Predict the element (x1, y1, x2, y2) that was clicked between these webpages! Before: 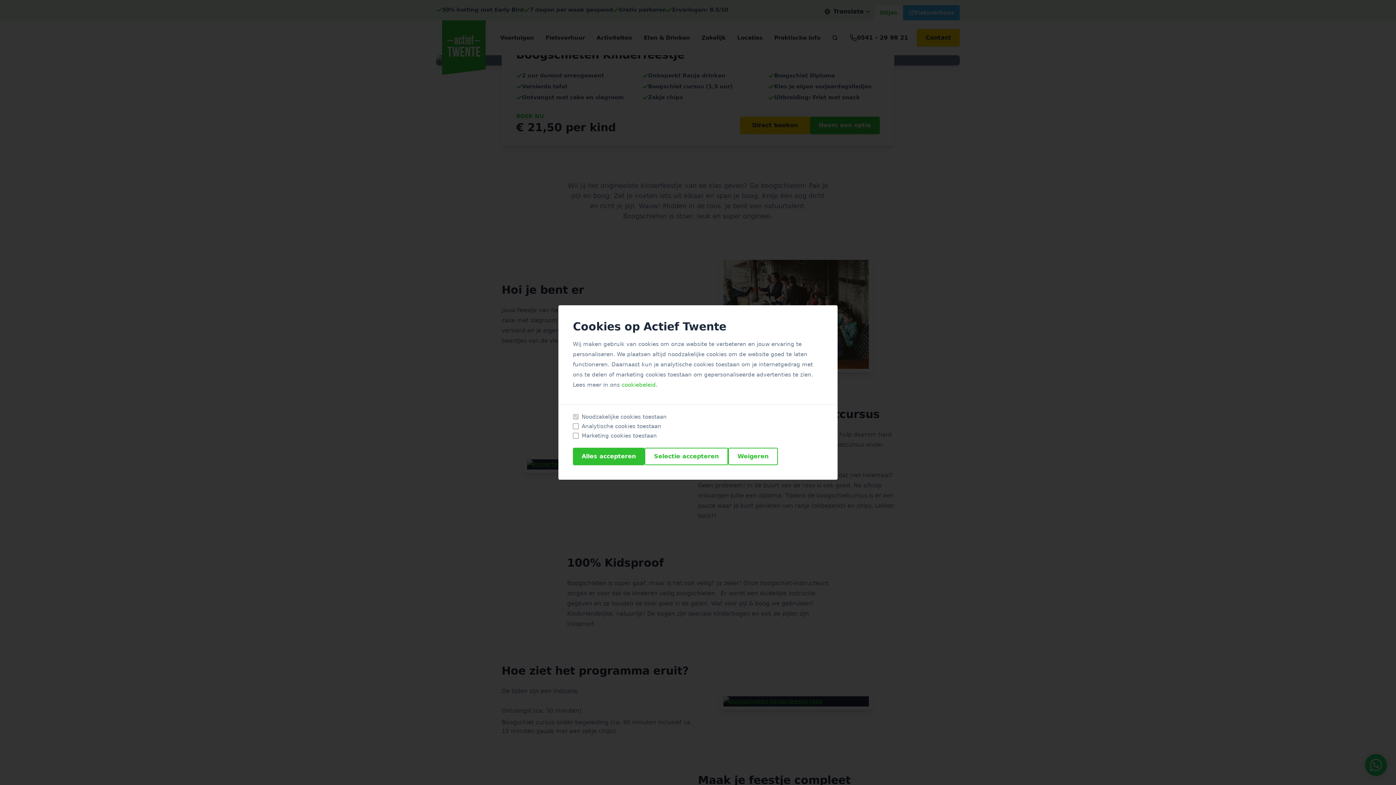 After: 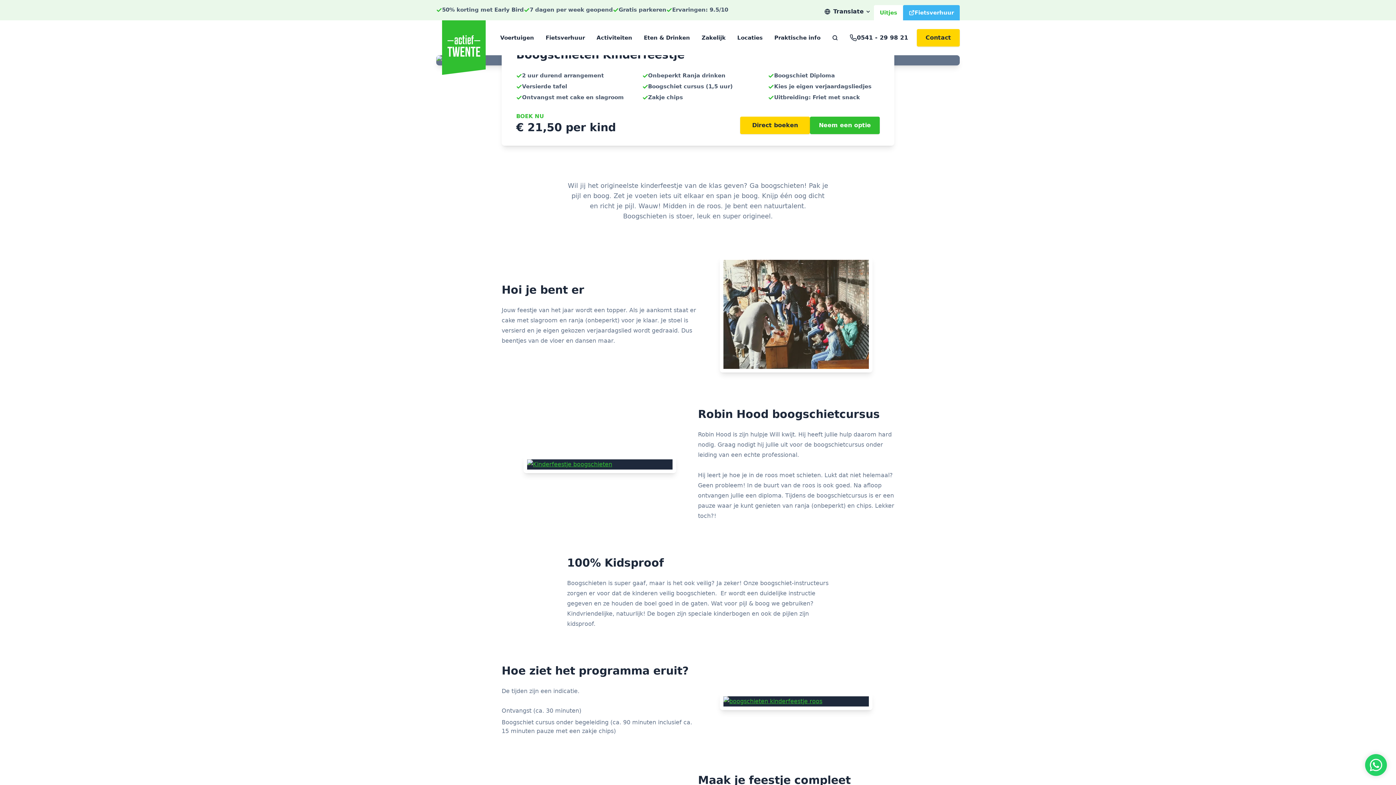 Action: label: Selectie accepteren bbox: (644, 448, 728, 465)